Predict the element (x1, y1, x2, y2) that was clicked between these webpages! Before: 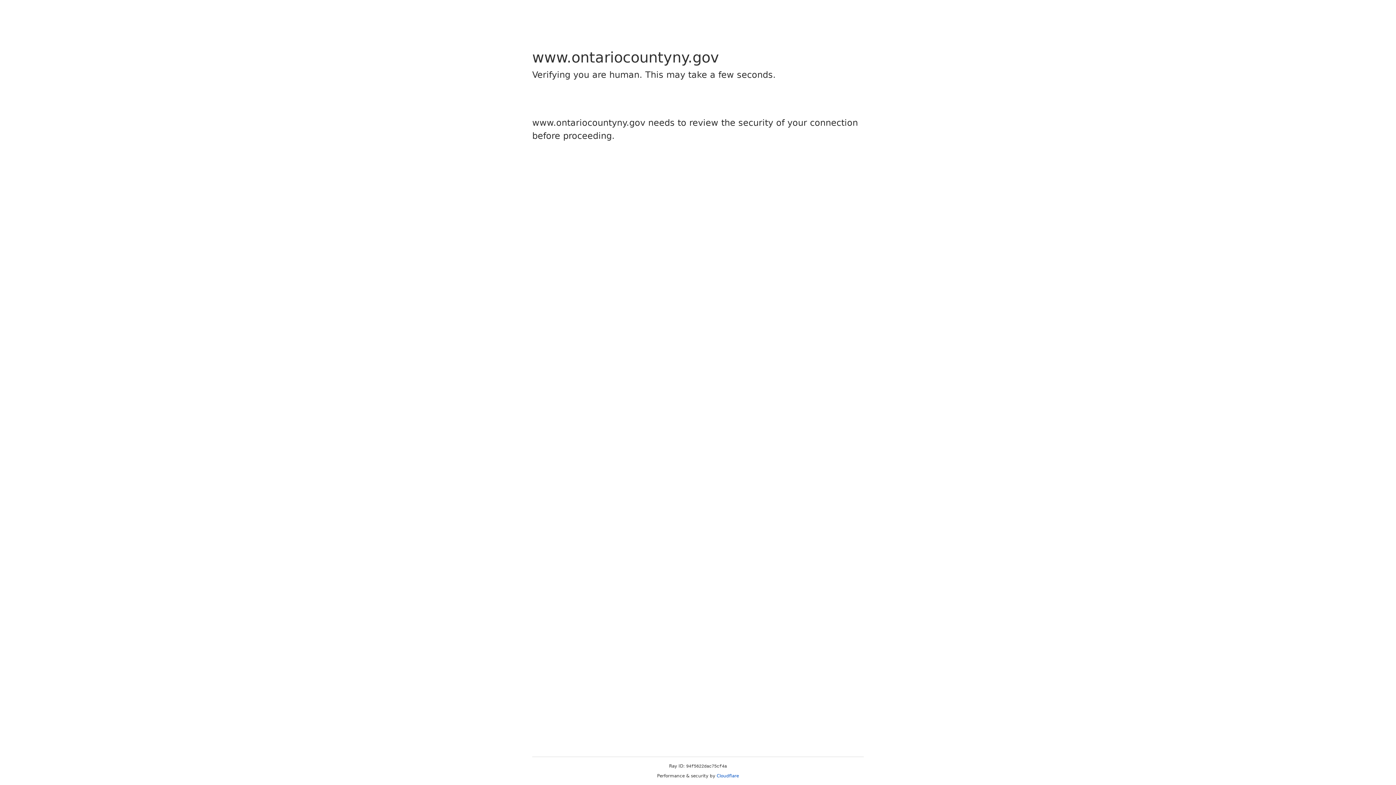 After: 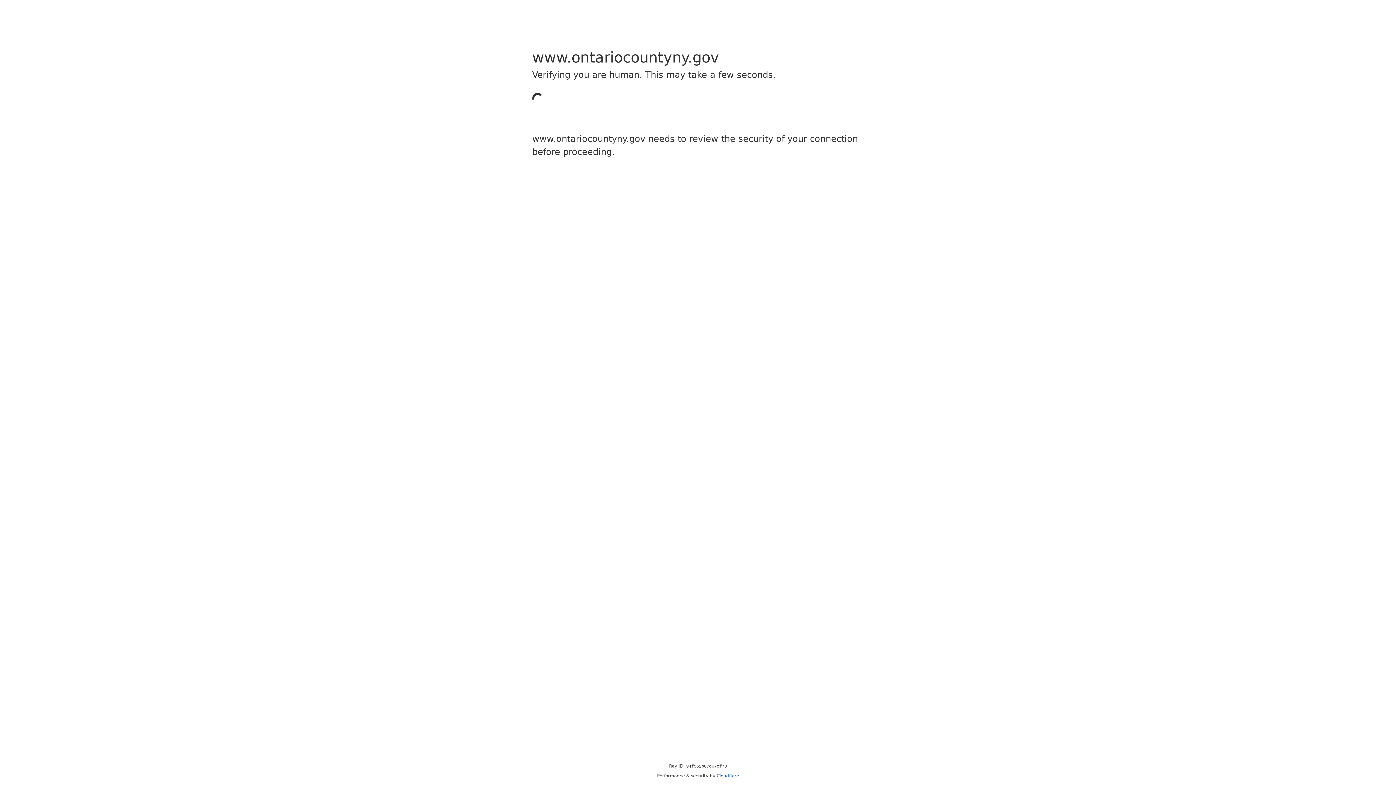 Action: bbox: (716, 773, 739, 778) label: Cloudflare